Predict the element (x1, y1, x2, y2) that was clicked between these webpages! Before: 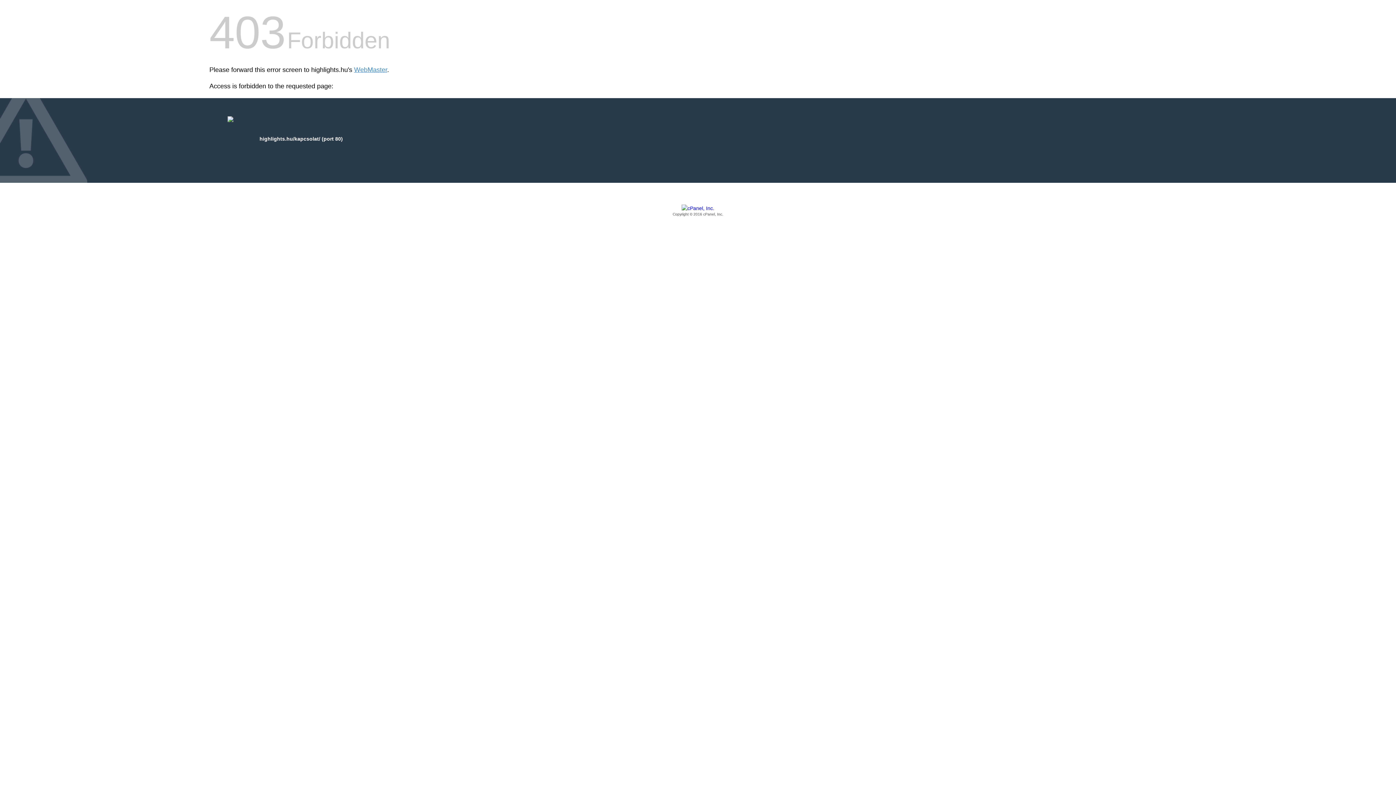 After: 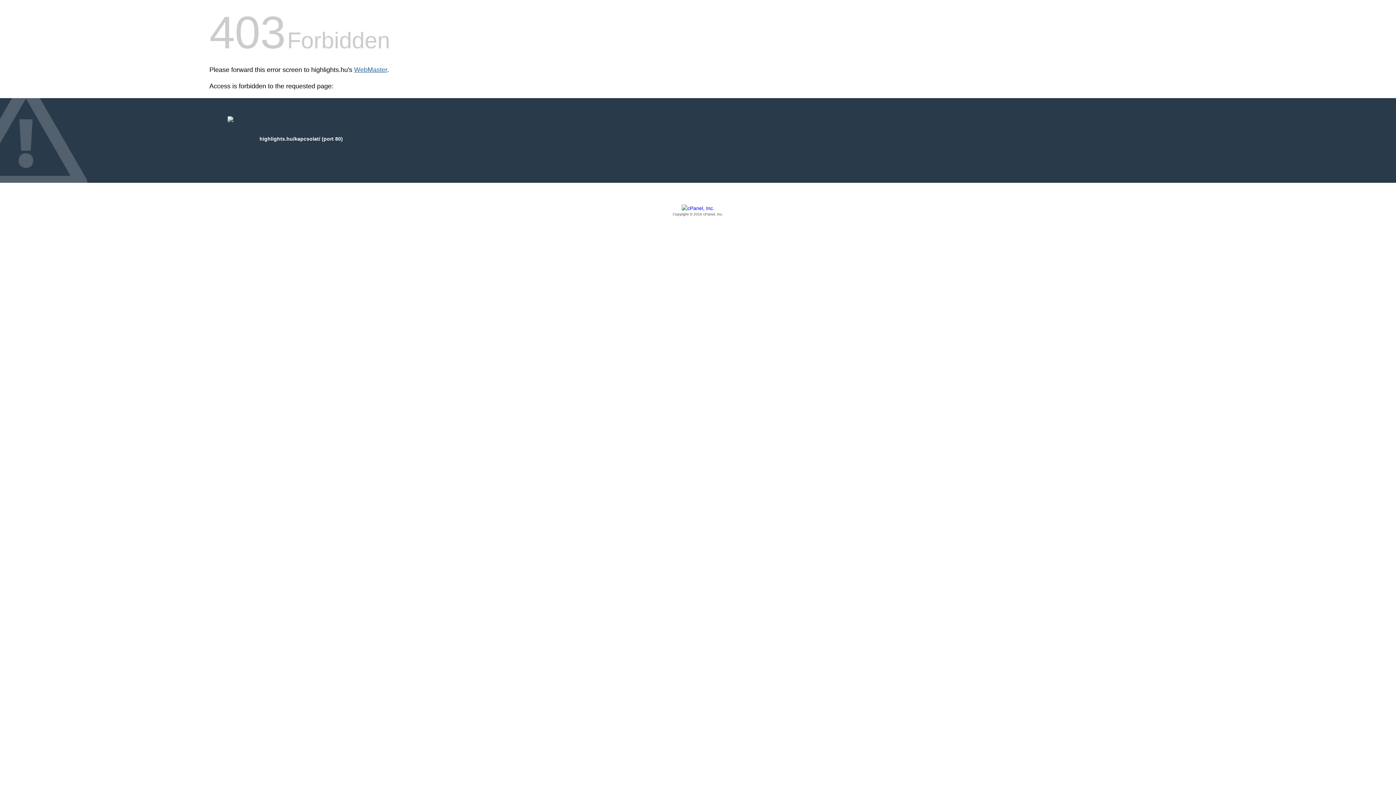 Action: bbox: (354, 66, 387, 73) label: WebMaster